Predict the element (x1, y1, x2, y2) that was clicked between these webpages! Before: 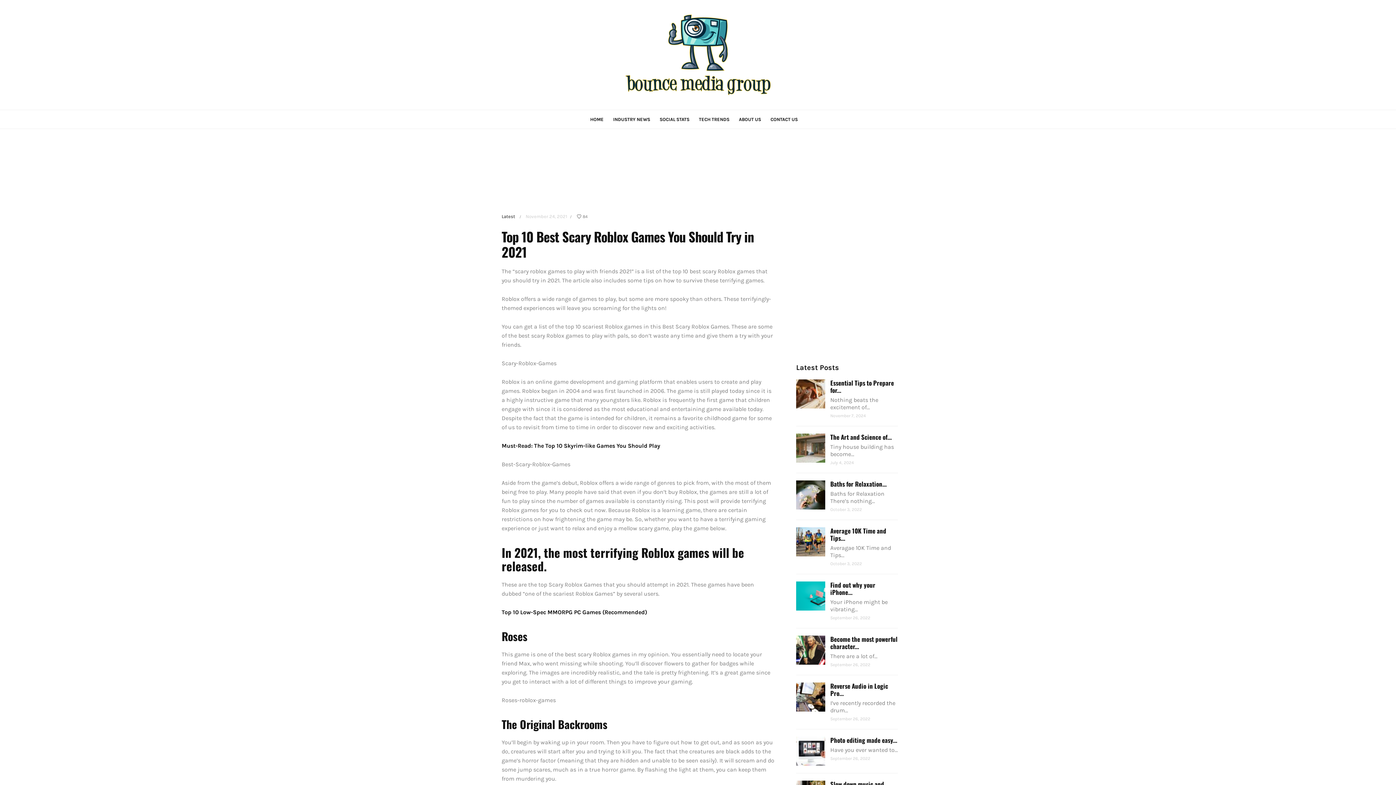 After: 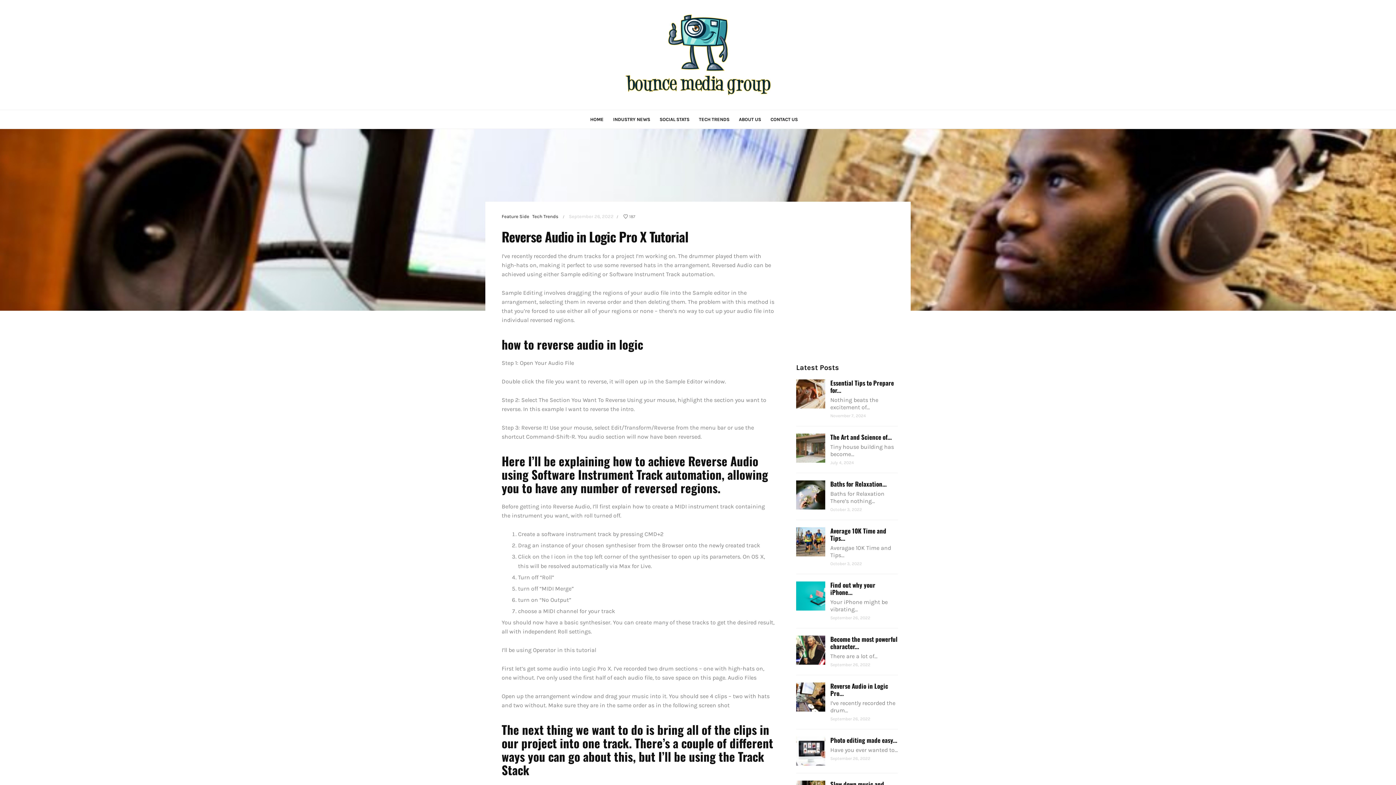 Action: label: Reverse Audio in Logic Pro... bbox: (830, 681, 888, 698)